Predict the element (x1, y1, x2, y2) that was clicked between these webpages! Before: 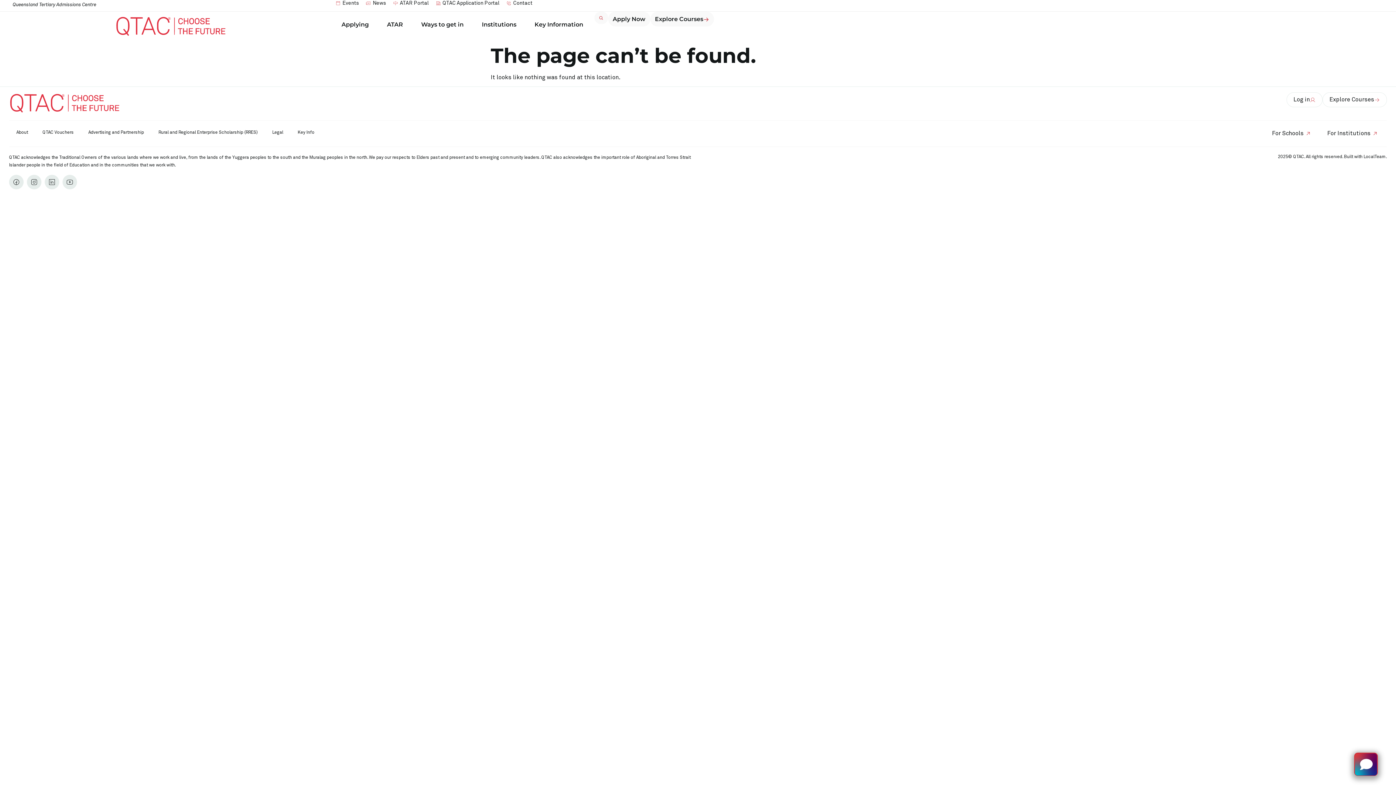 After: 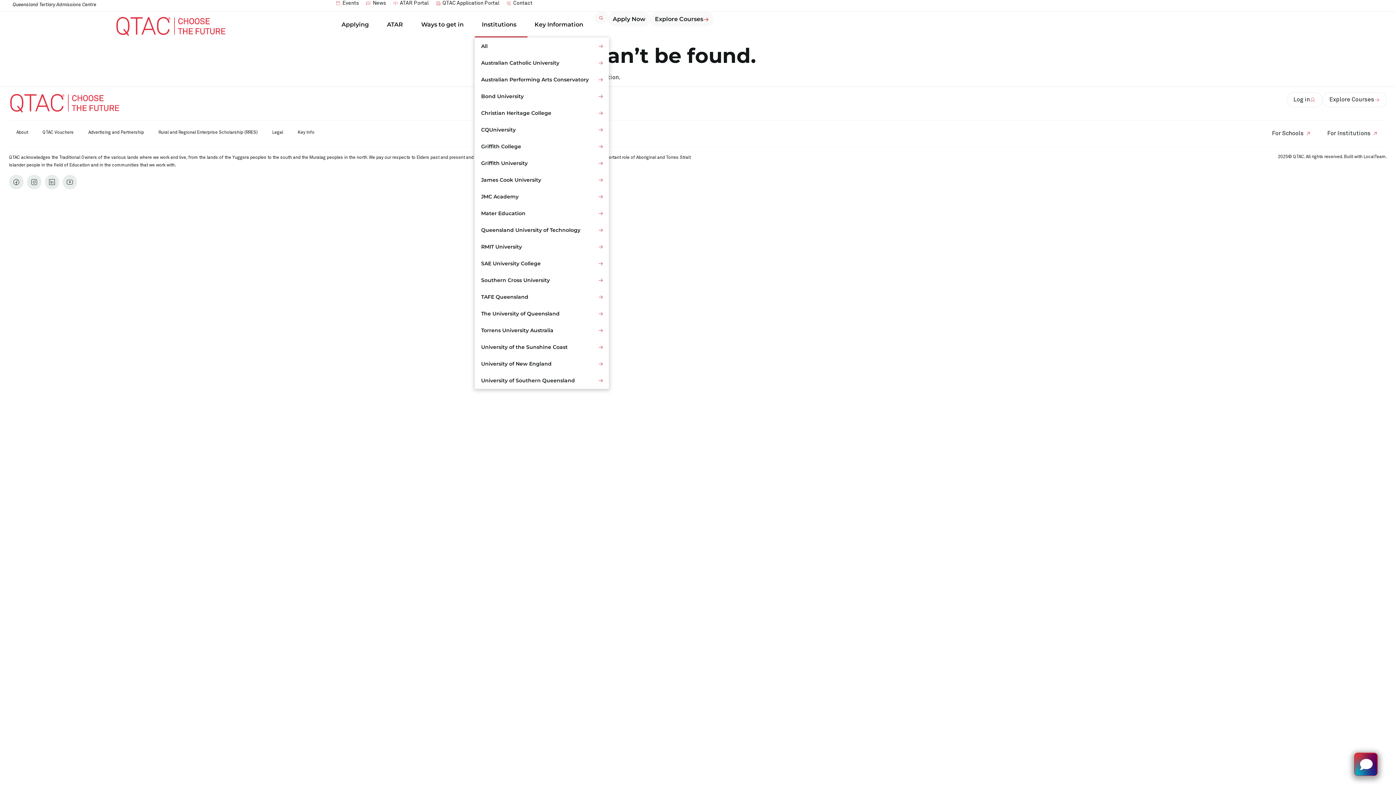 Action: label: Institutions bbox: (474, 11, 527, 37)